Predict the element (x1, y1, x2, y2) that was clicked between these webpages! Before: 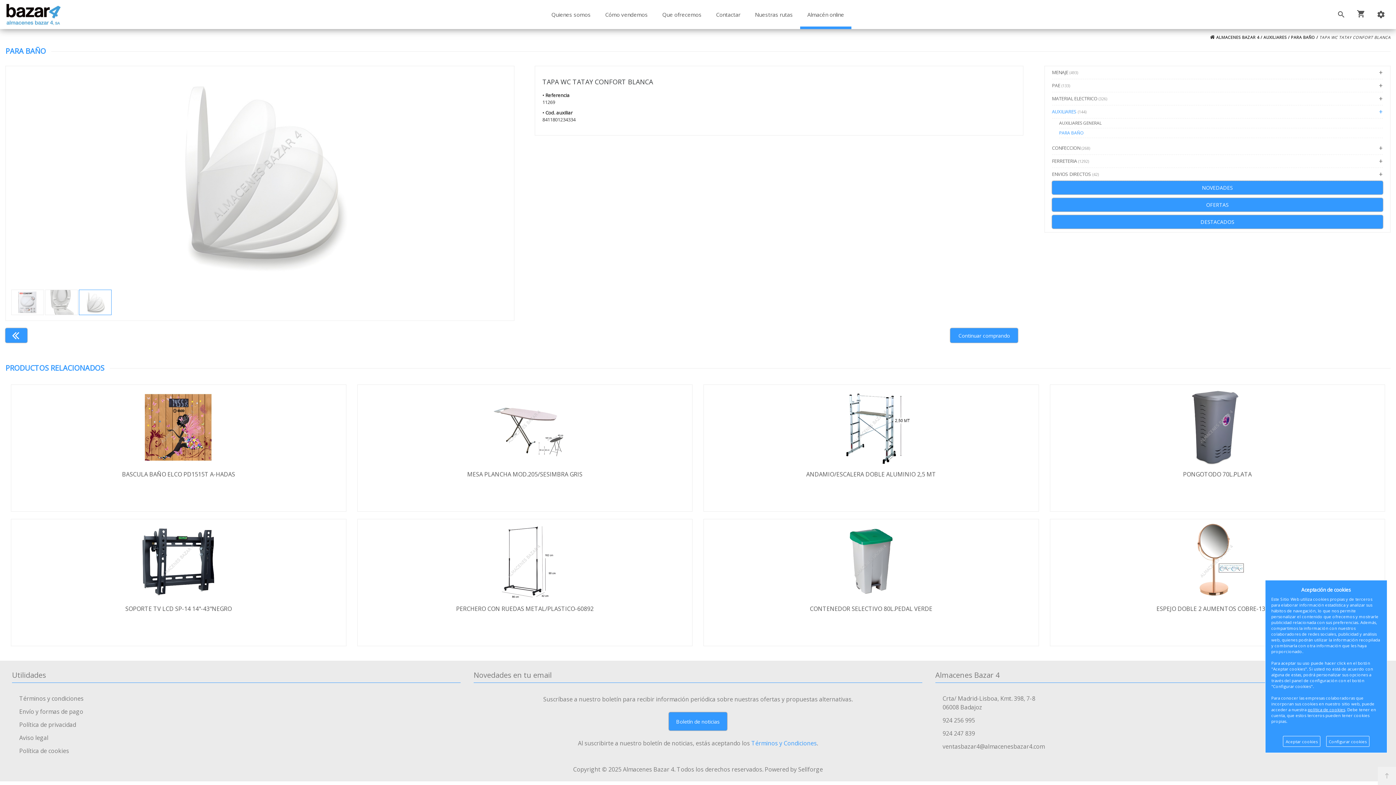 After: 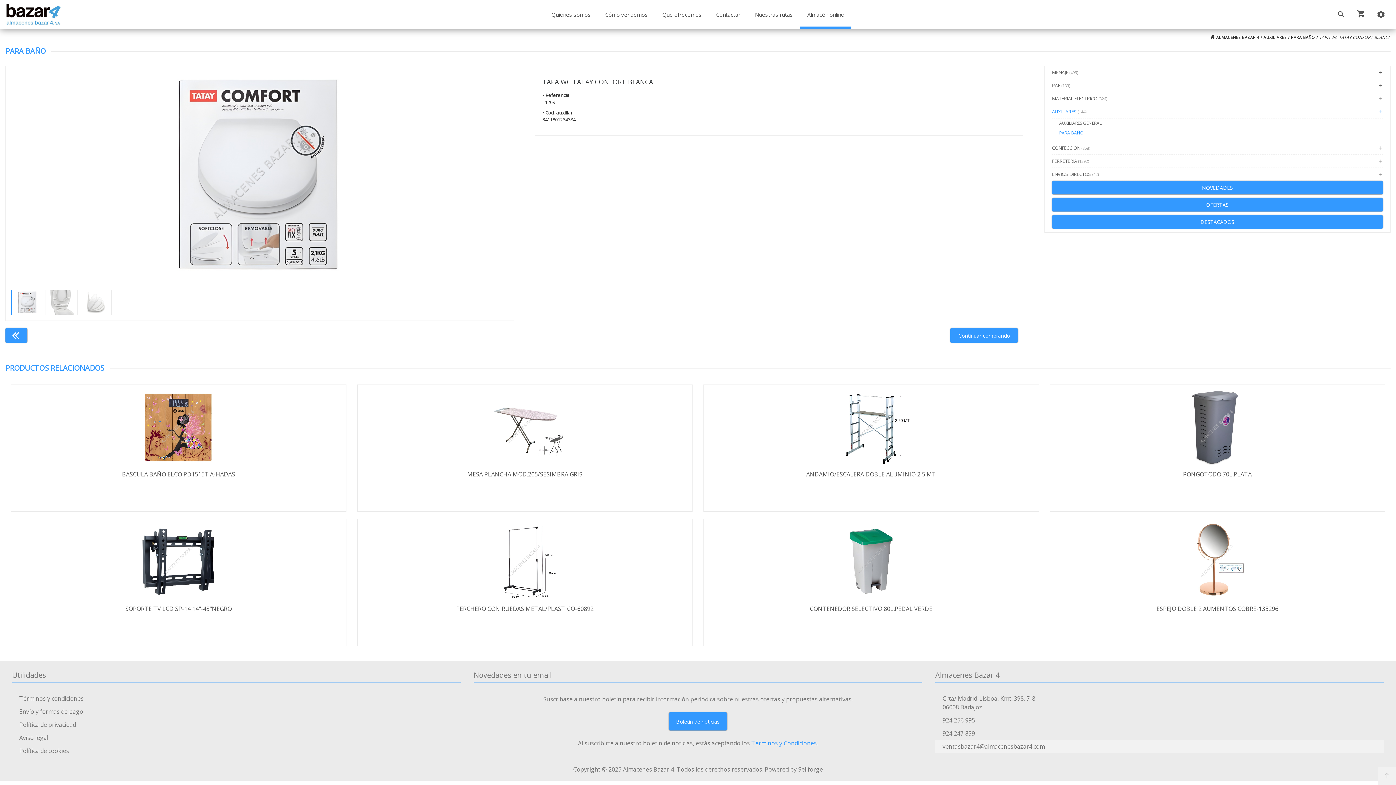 Action: label: Aceptar cookies bbox: (1283, 736, 1320, 747)